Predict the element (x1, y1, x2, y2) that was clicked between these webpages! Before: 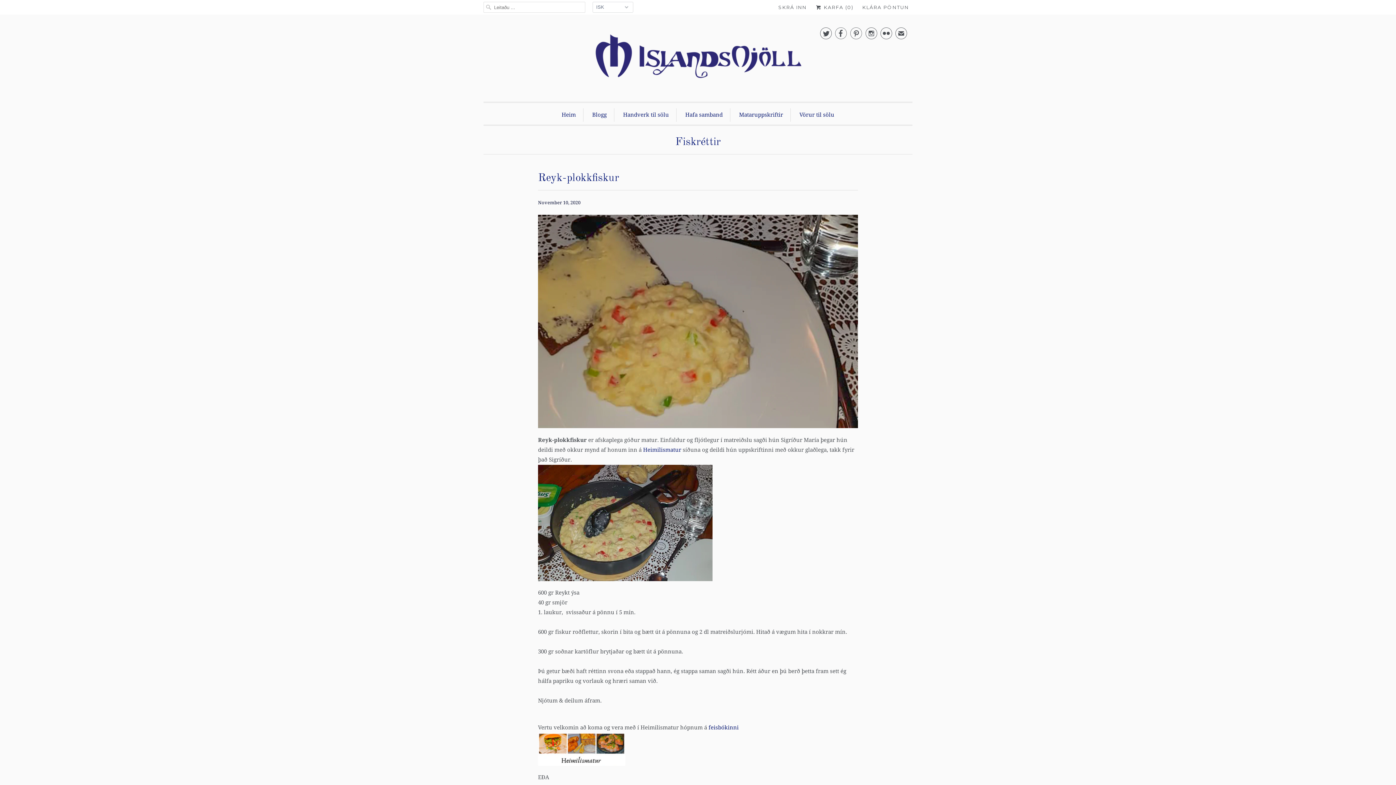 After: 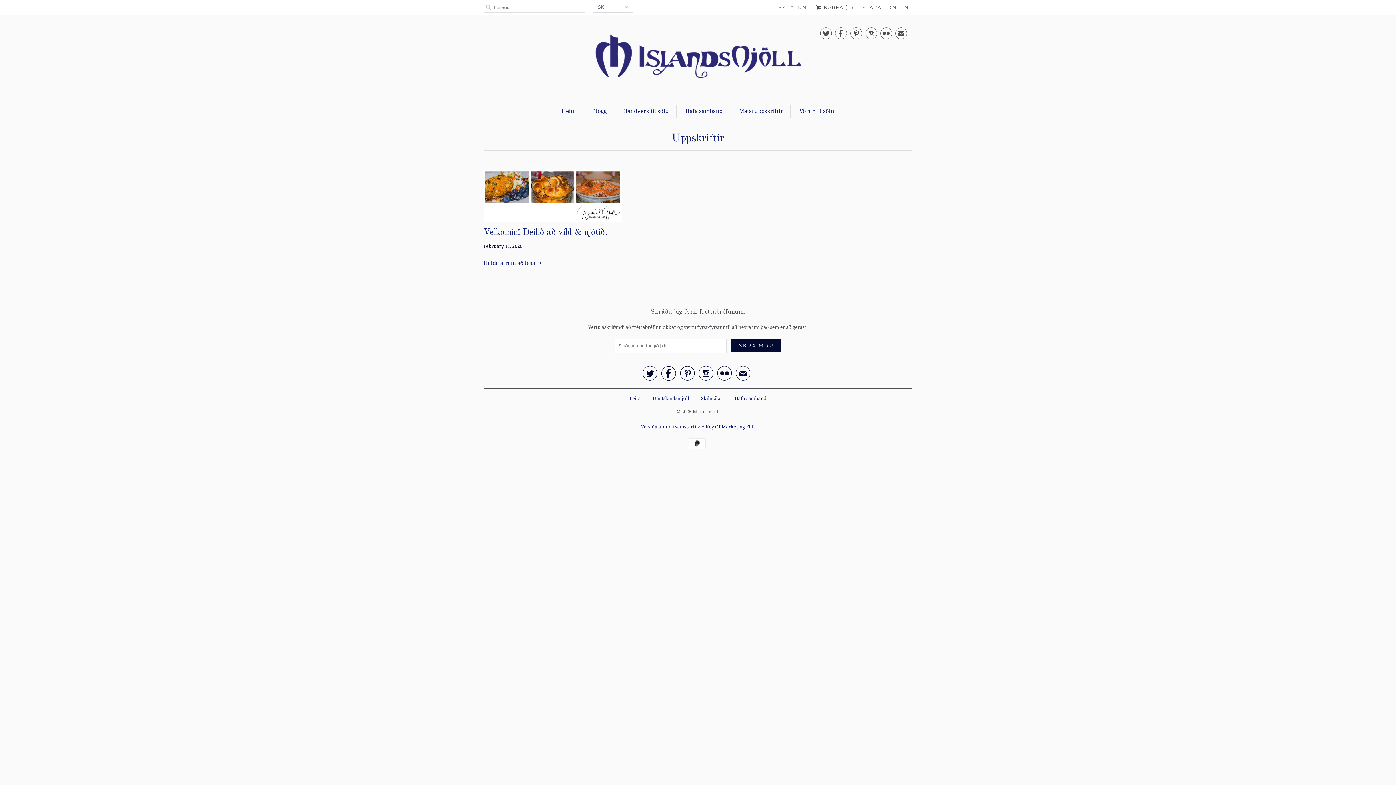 Action: label: Mataruppskriftir bbox: (739, 108, 783, 121)